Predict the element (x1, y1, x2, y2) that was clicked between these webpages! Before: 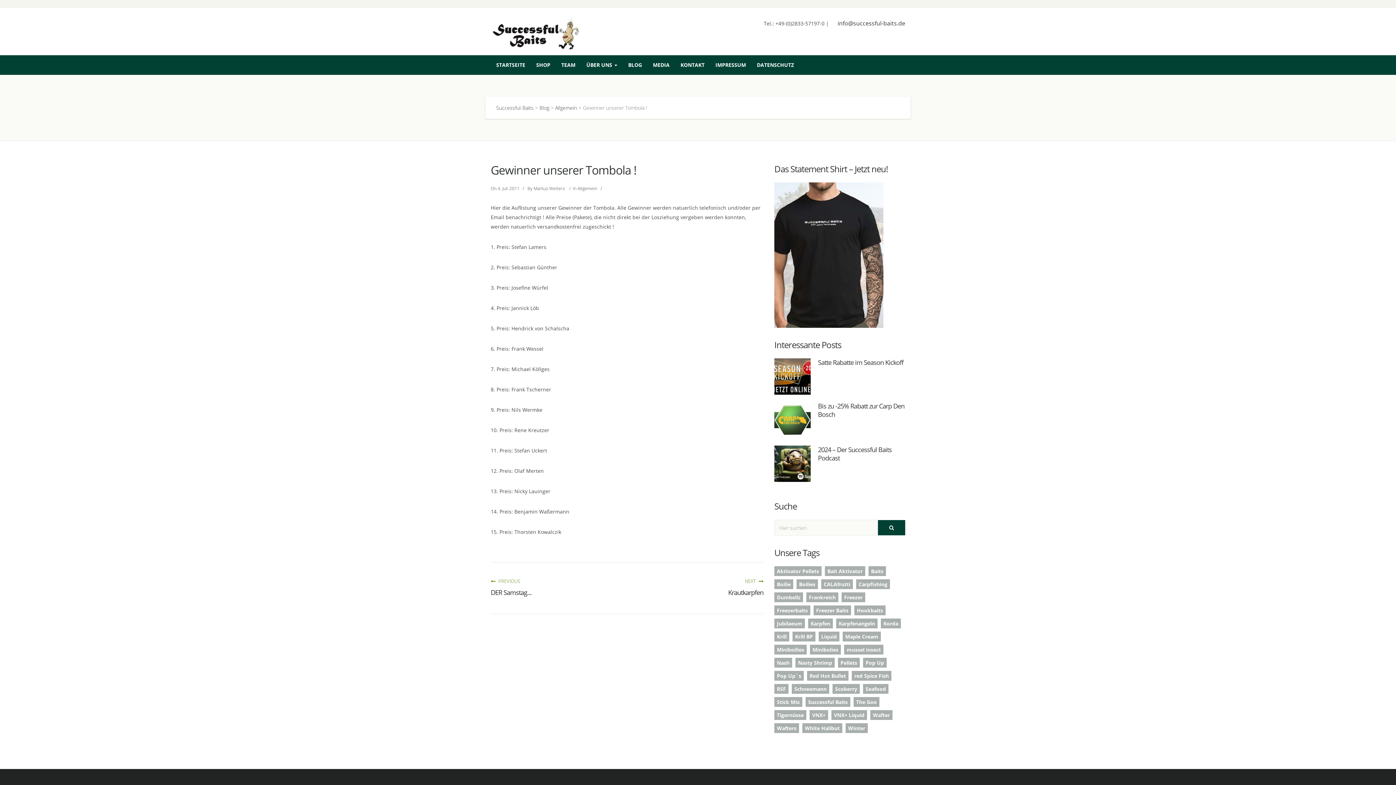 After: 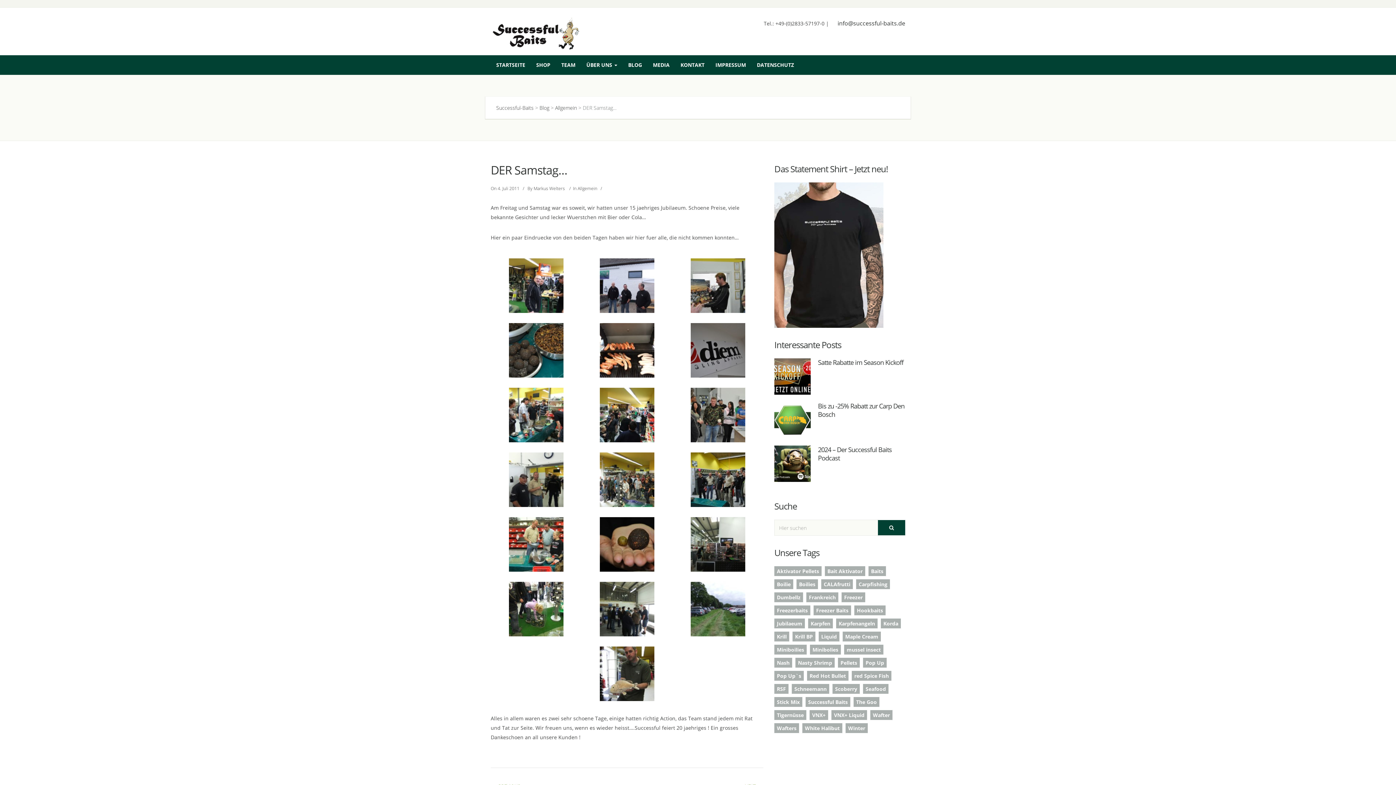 Action: label: DER Samstag... bbox: (490, 588, 531, 597)